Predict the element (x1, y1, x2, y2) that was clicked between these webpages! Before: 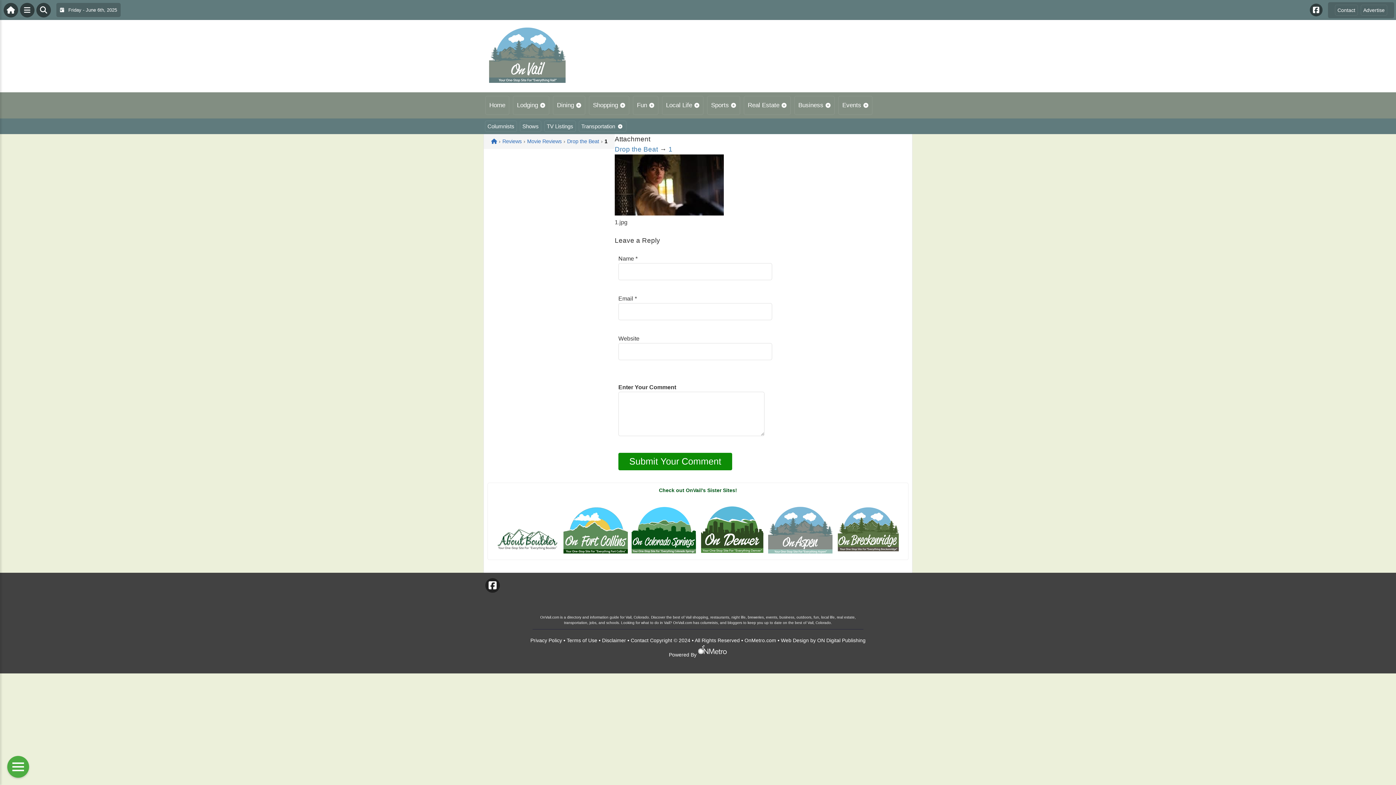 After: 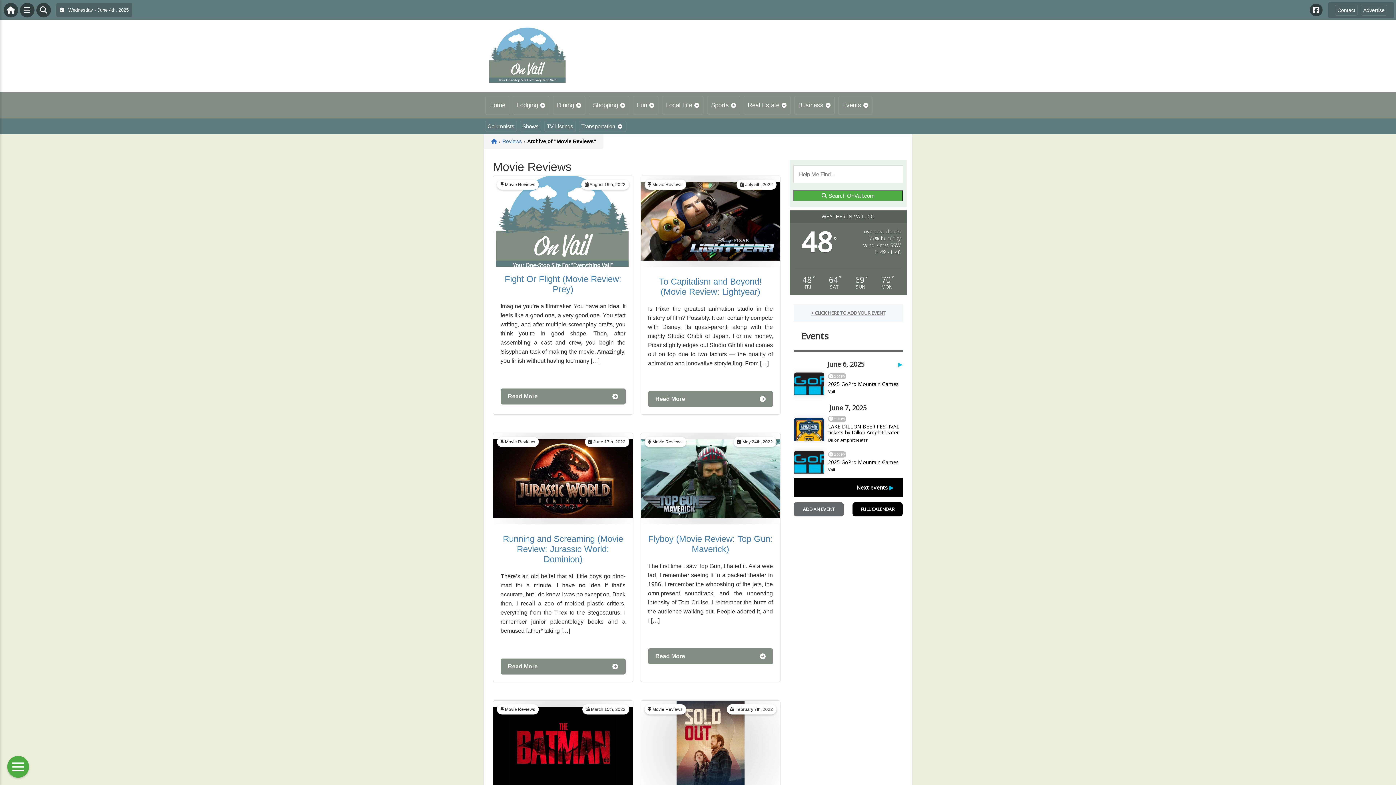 Action: bbox: (527, 138, 561, 144) label: Movie Reviews